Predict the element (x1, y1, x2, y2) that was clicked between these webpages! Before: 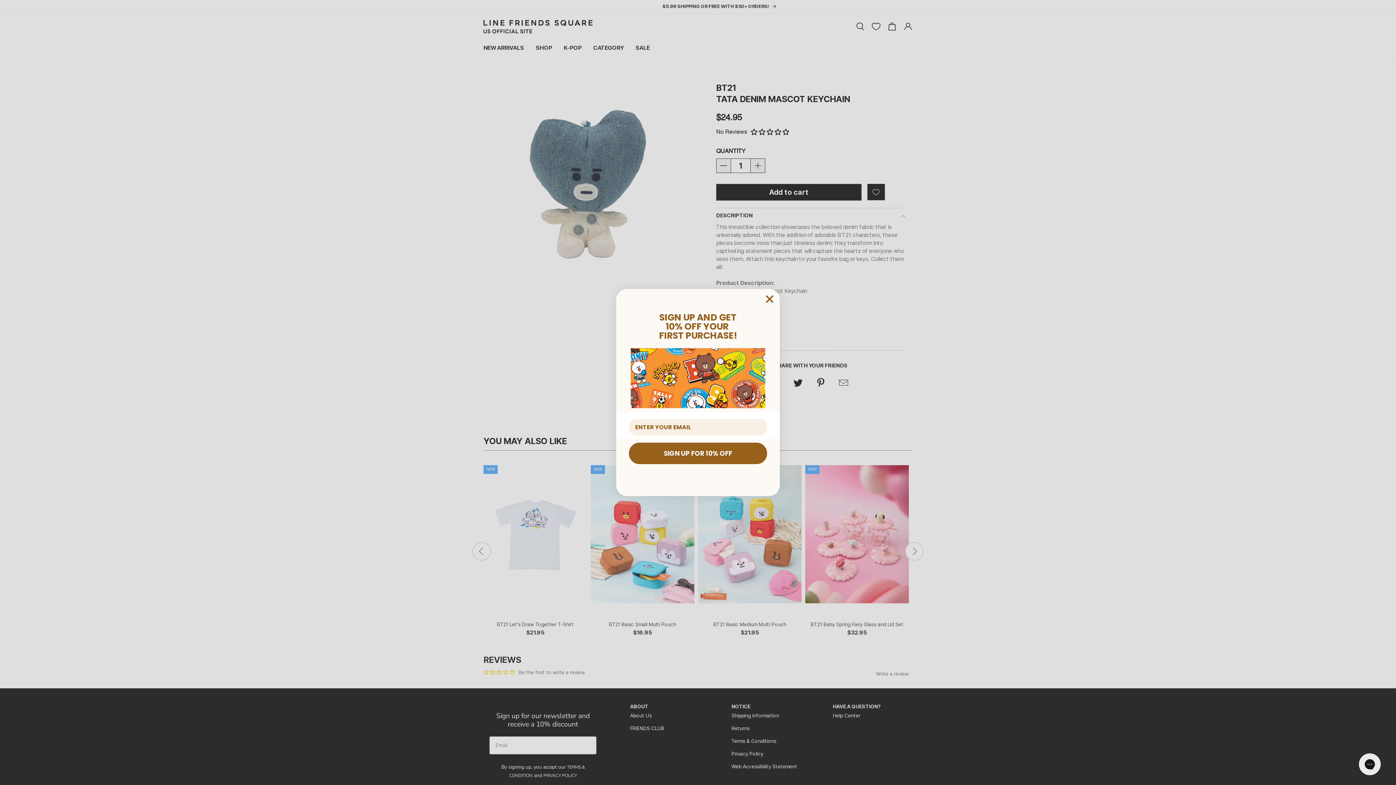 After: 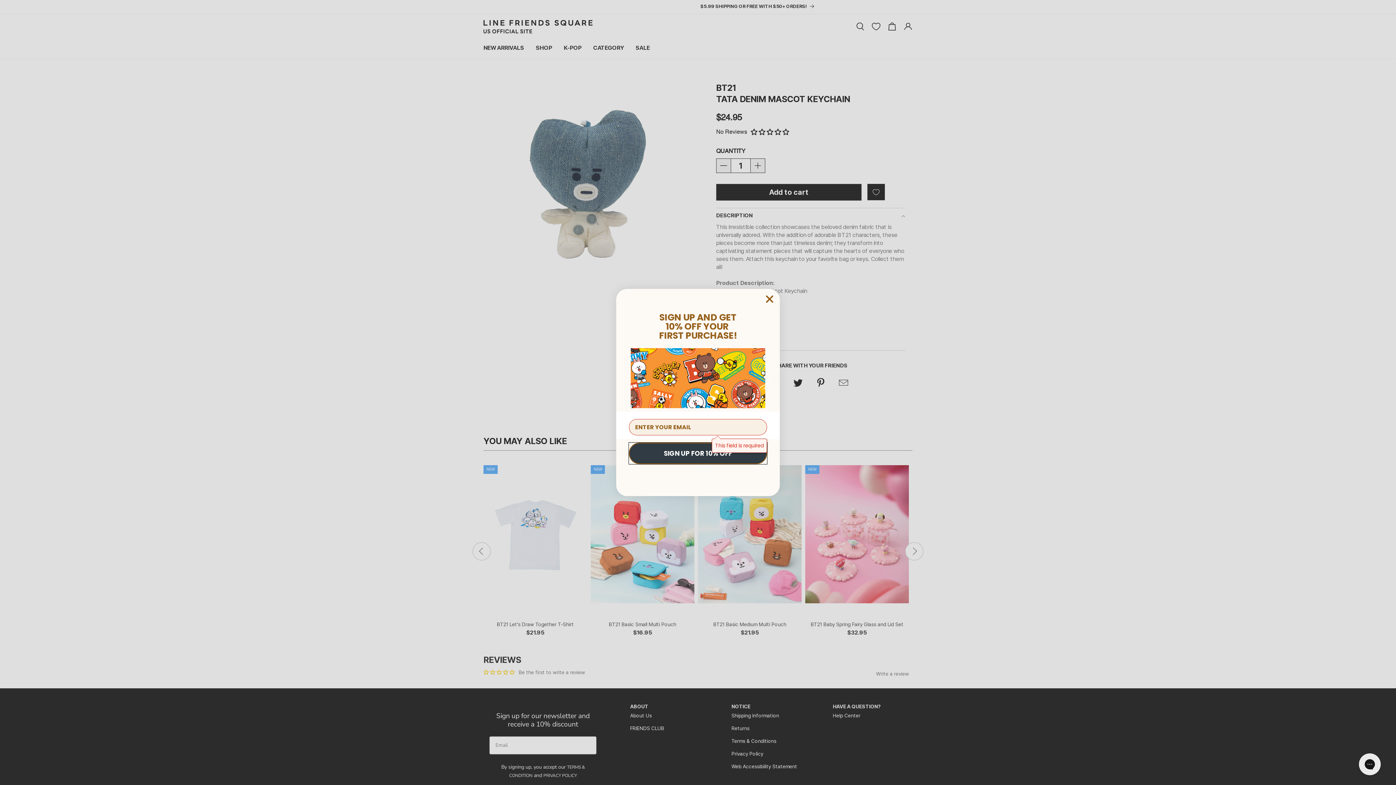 Action: bbox: (629, 443, 767, 464) label: SIGN UP FOR 10% OFF